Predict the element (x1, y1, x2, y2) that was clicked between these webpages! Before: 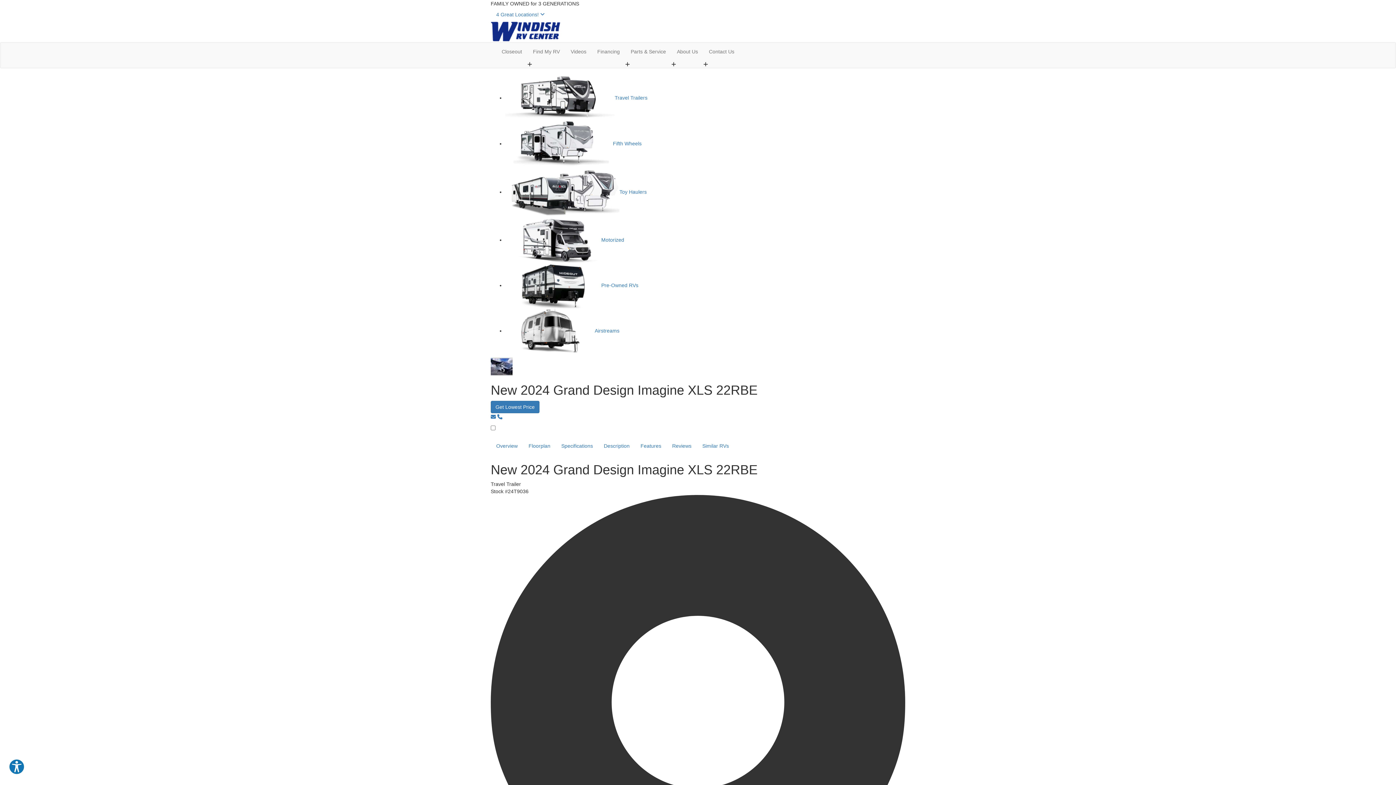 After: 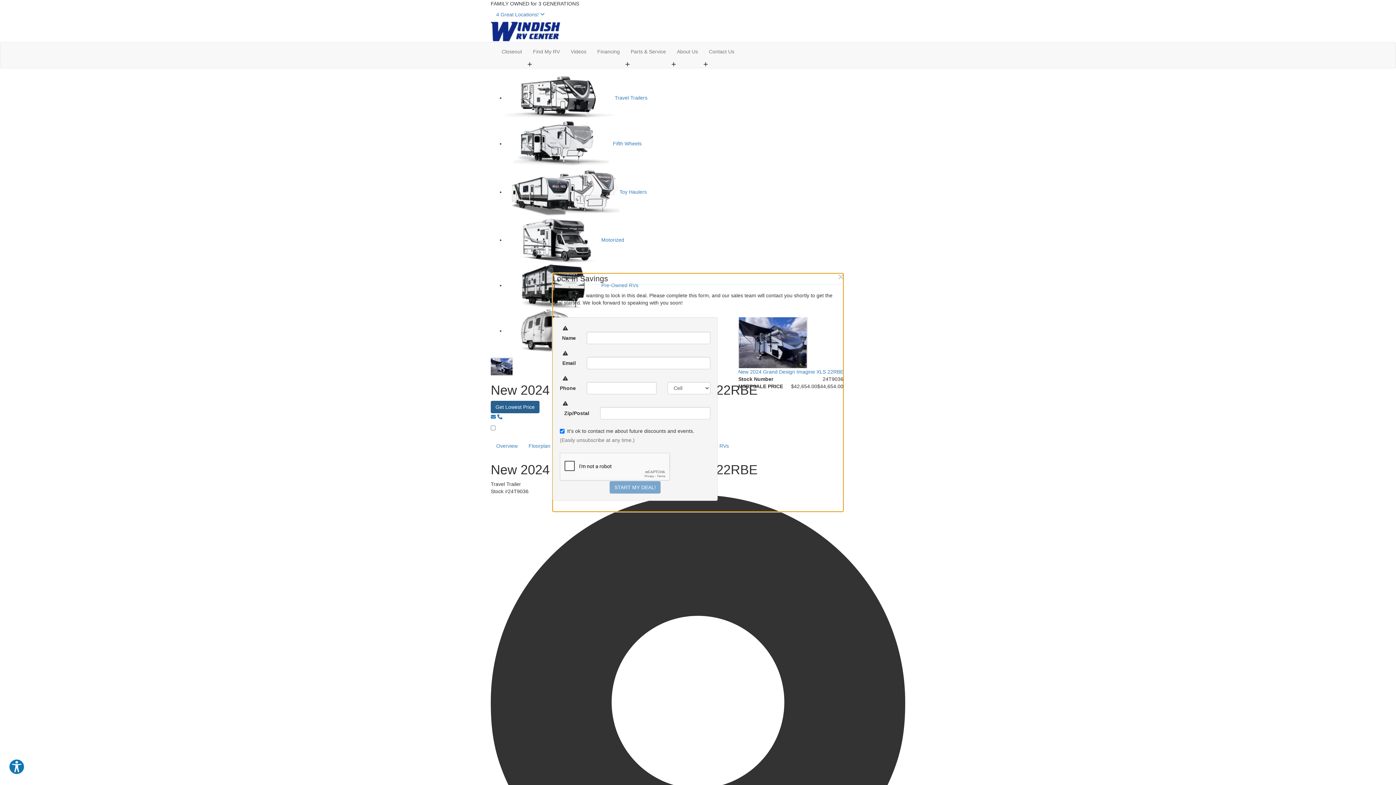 Action: label: Get Lowest Price bbox: (490, 401, 539, 413)